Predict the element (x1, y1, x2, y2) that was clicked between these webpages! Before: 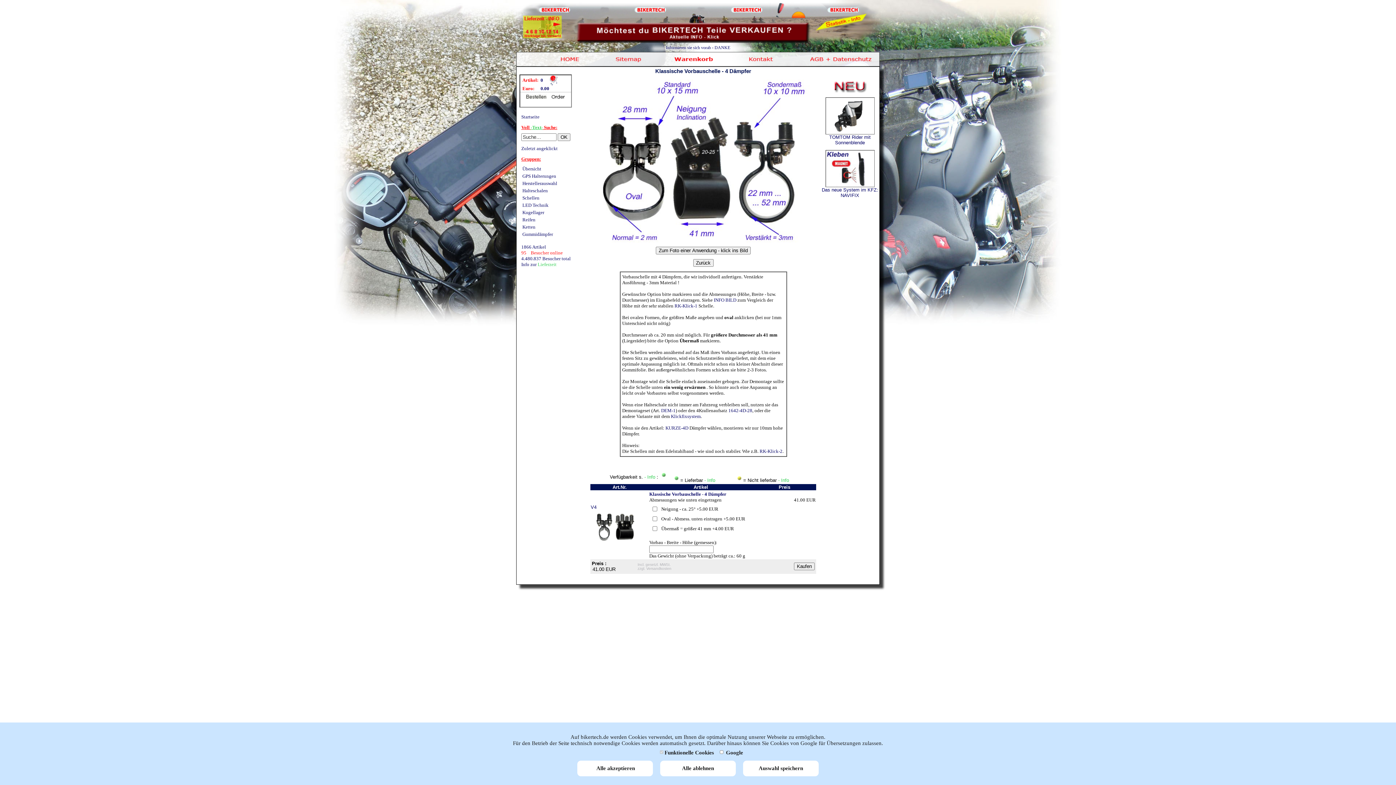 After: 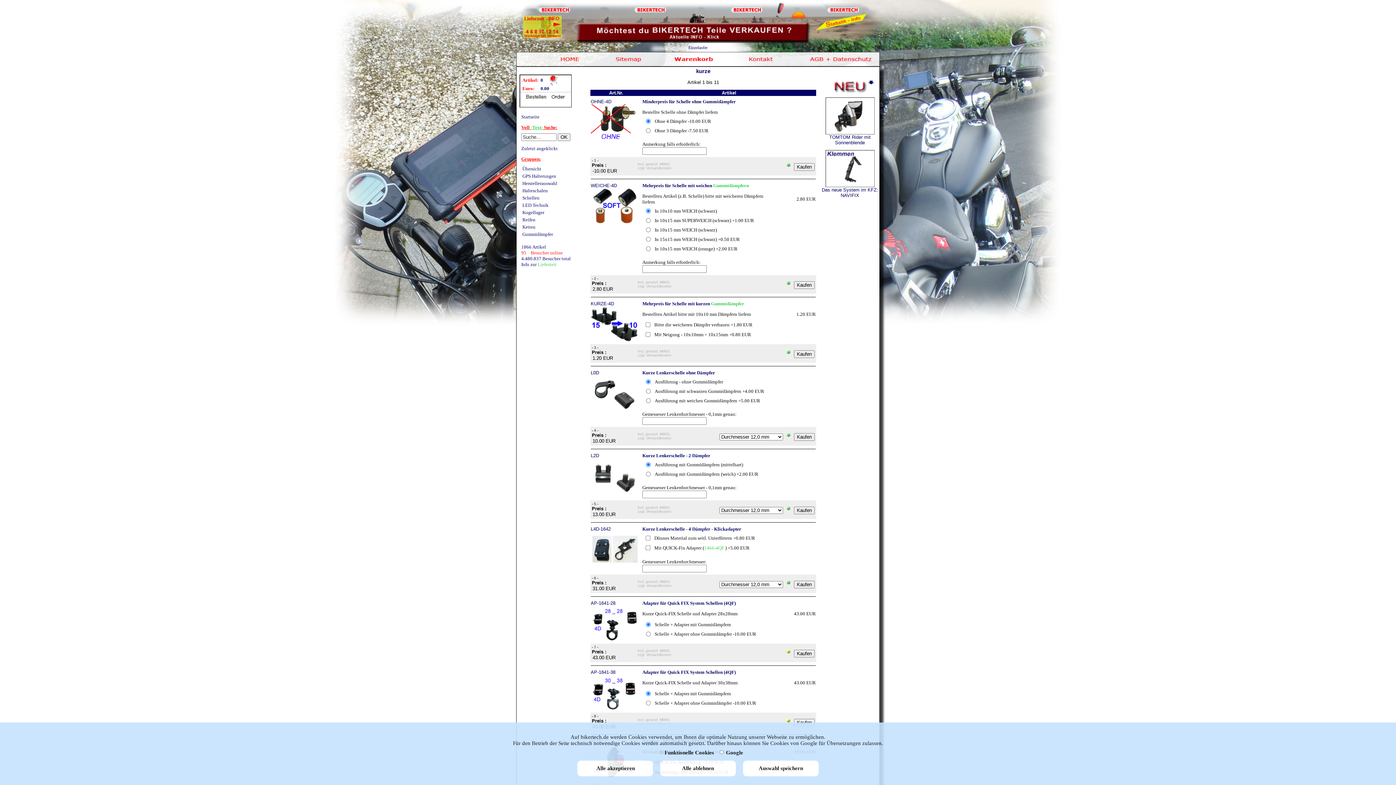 Action: label: KURZE-4D bbox: (665, 425, 688, 430)